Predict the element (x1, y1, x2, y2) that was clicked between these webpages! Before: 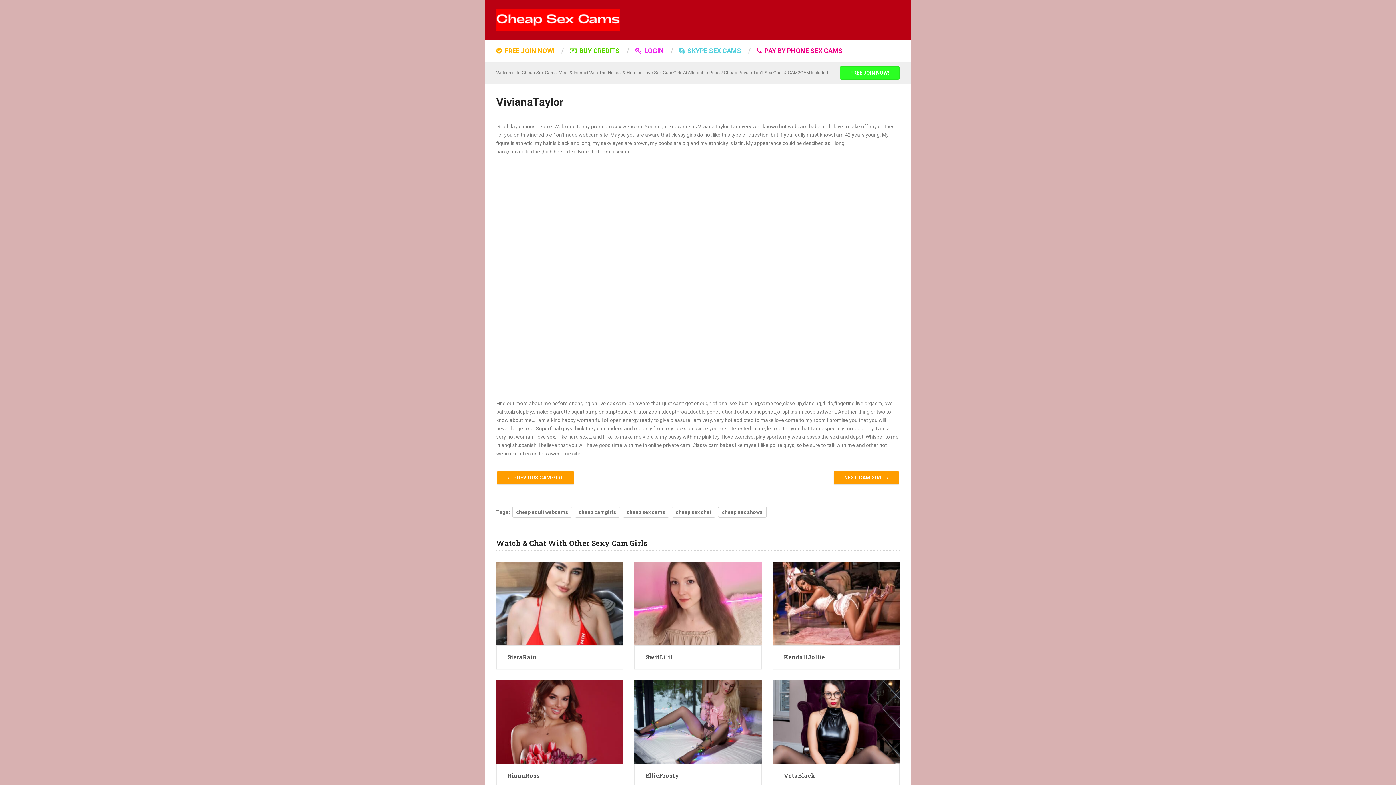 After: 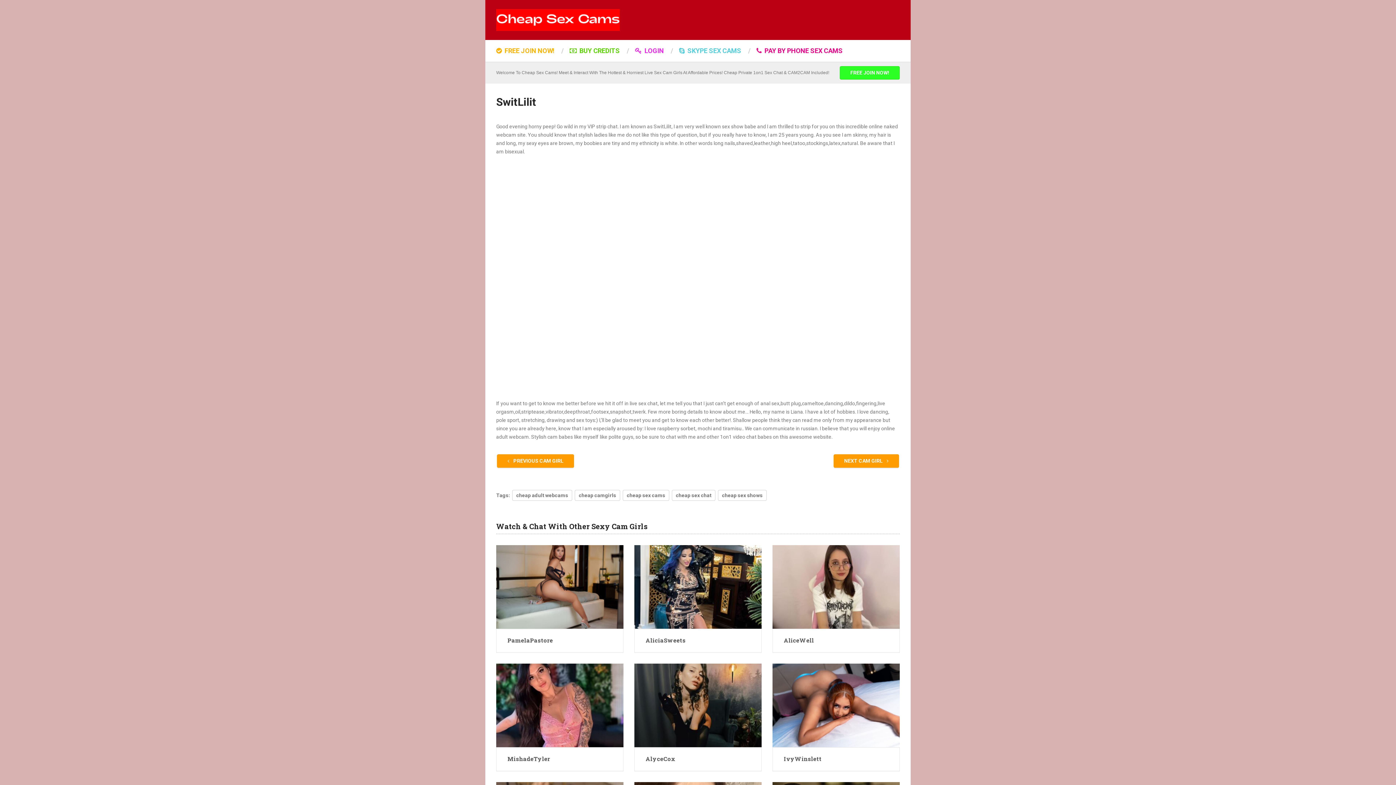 Action: label: SwitLilit bbox: (645, 653, 750, 661)